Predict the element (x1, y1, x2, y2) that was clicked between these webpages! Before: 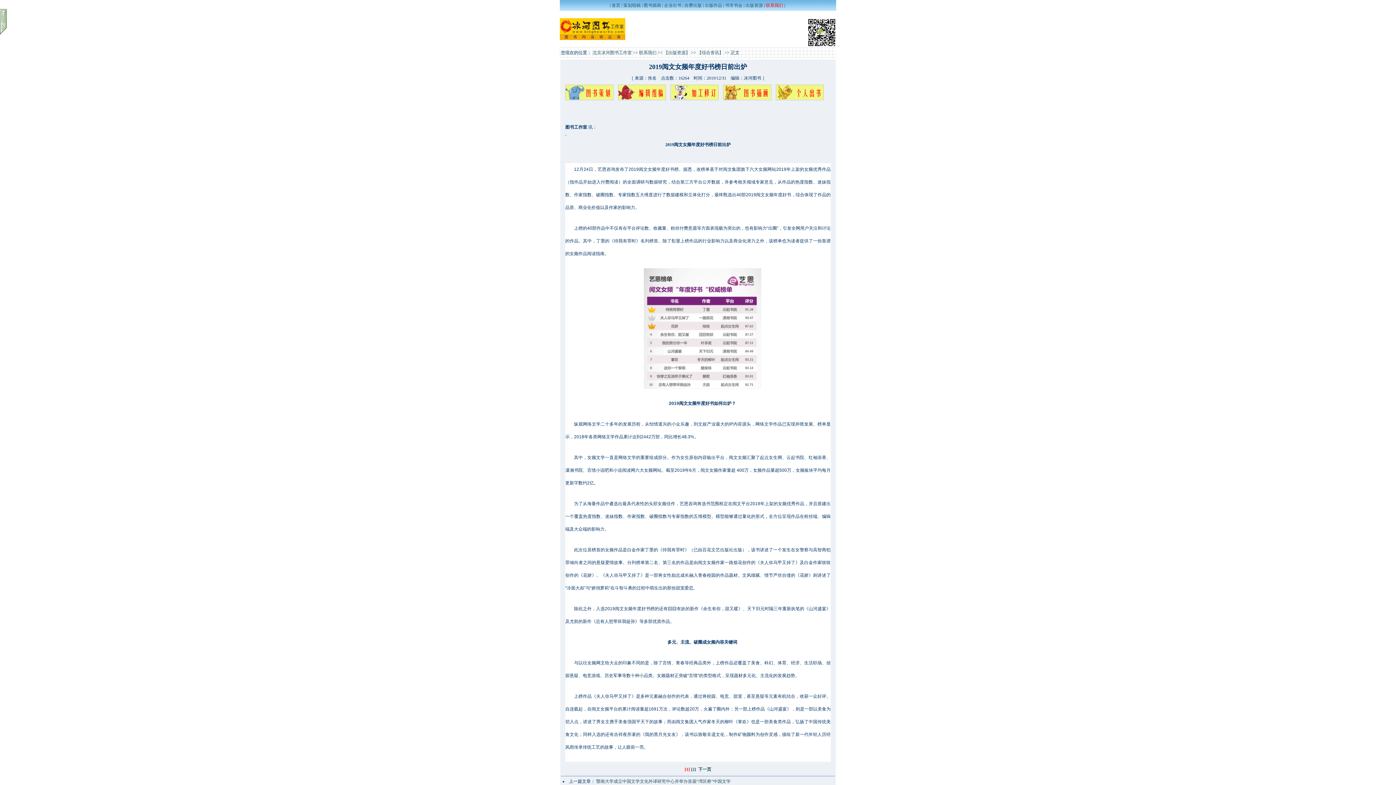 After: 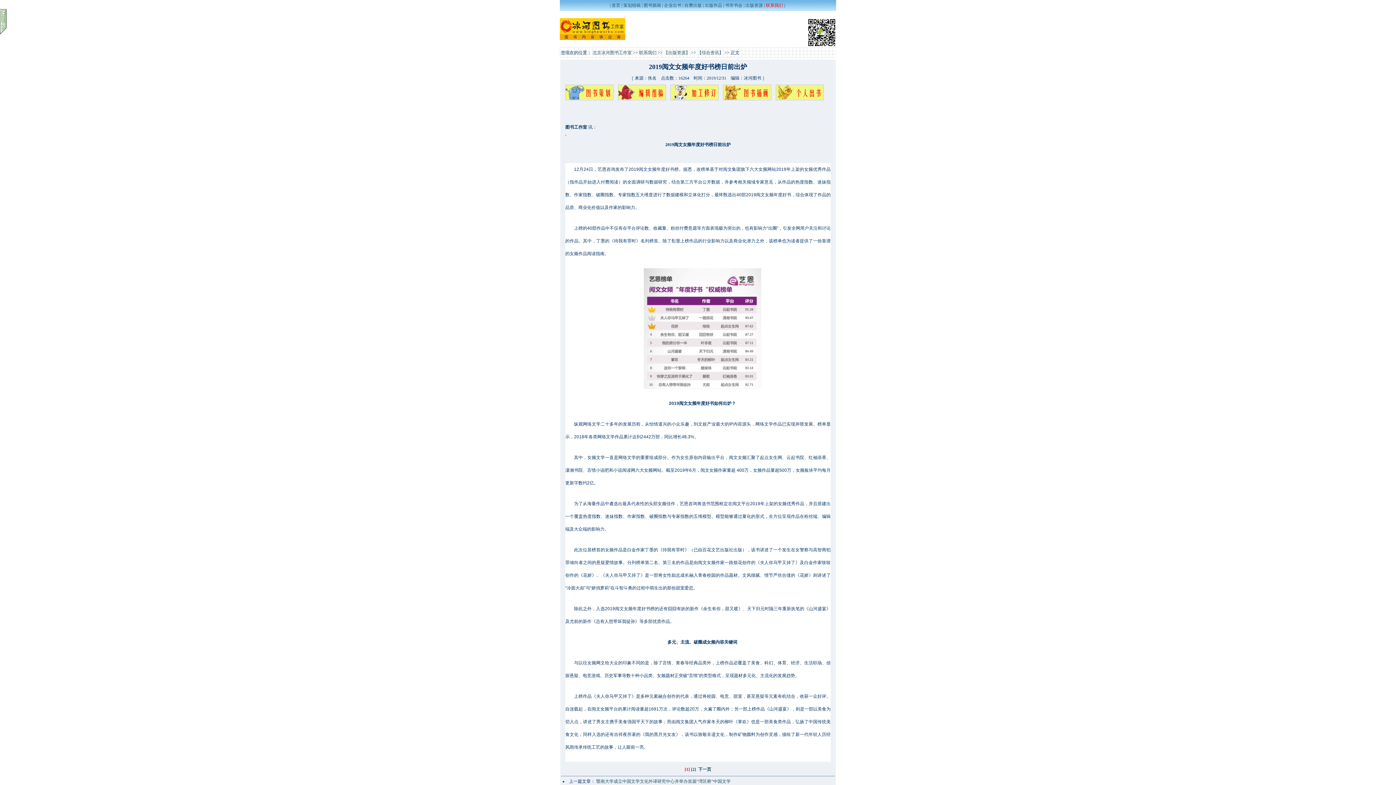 Action: bbox: (611, 2, 620, 8) label: 首页